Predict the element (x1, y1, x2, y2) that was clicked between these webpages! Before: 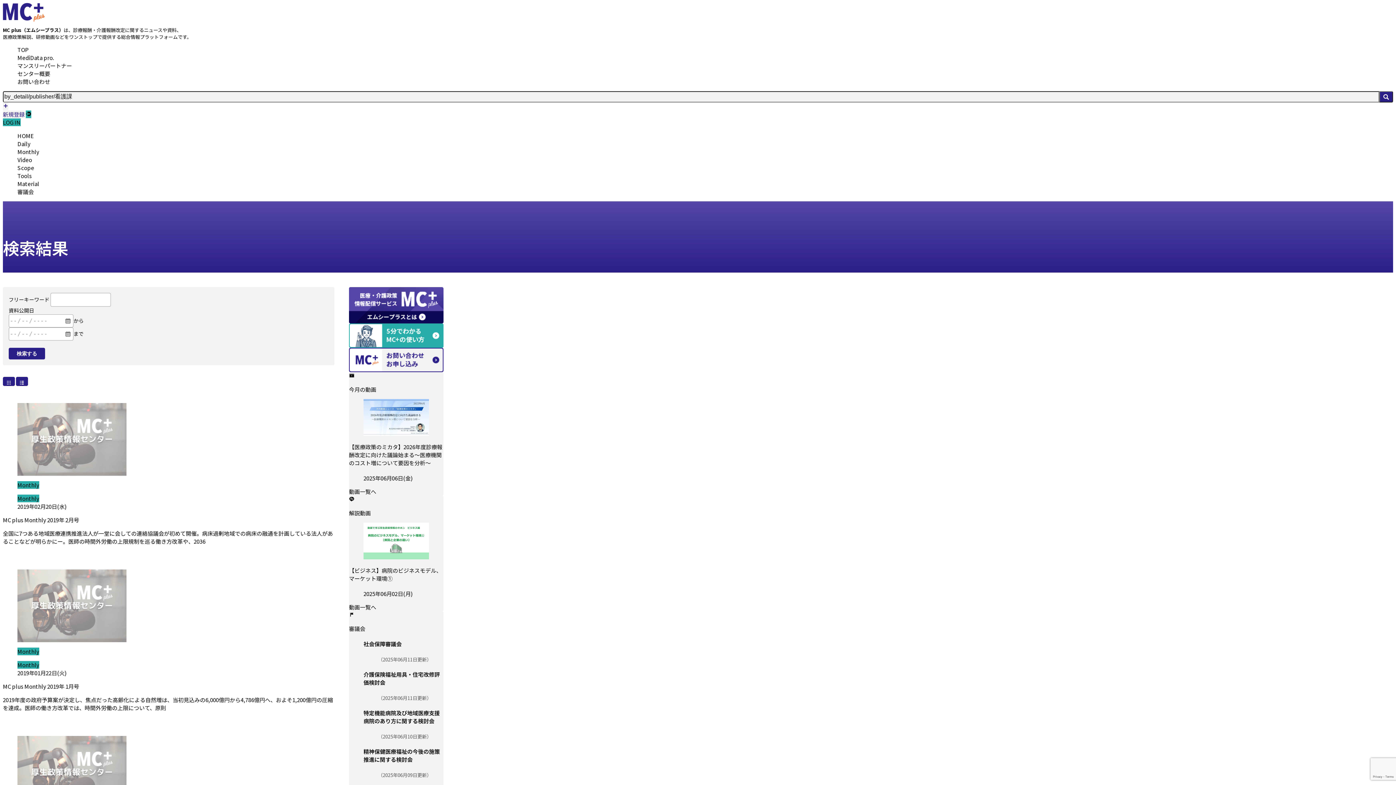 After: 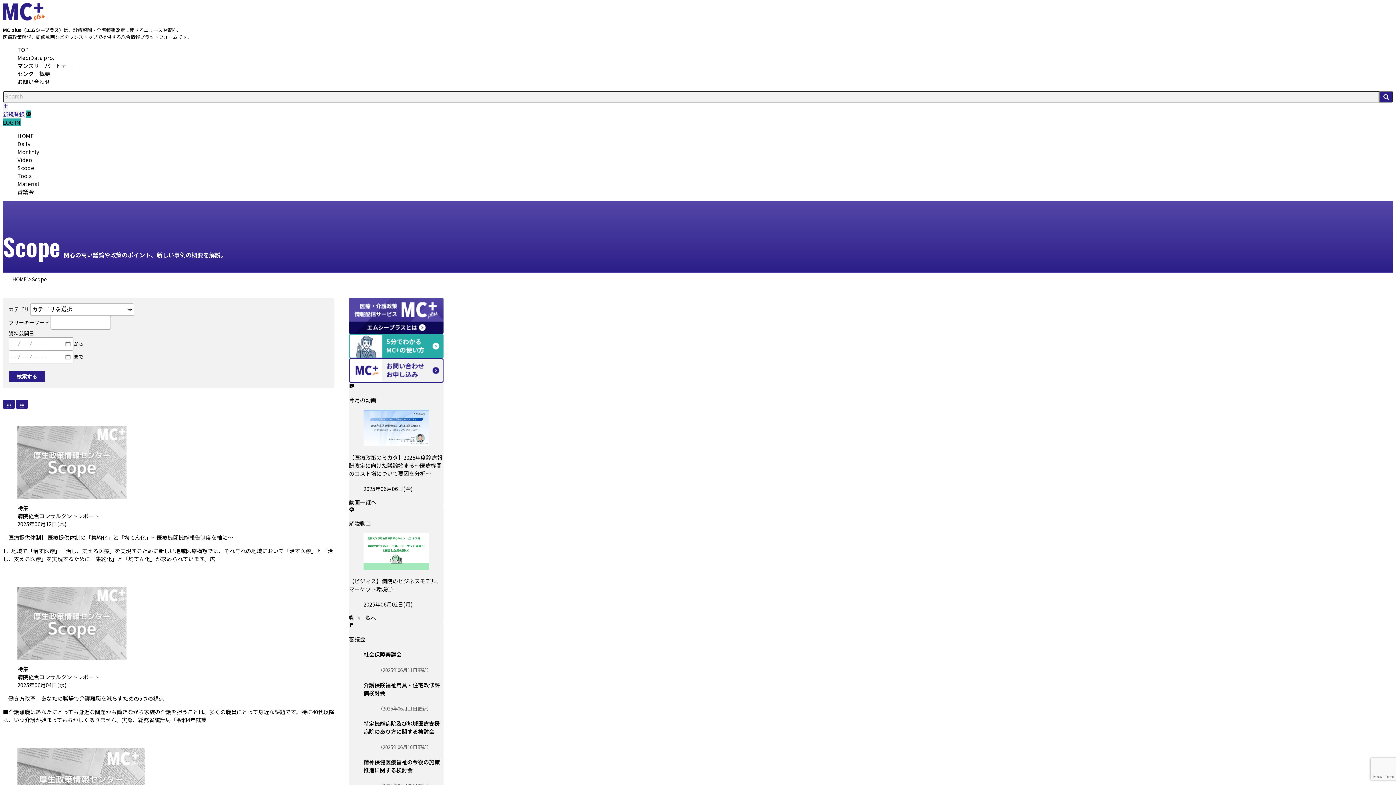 Action: bbox: (17, 163, 34, 171) label: Scope